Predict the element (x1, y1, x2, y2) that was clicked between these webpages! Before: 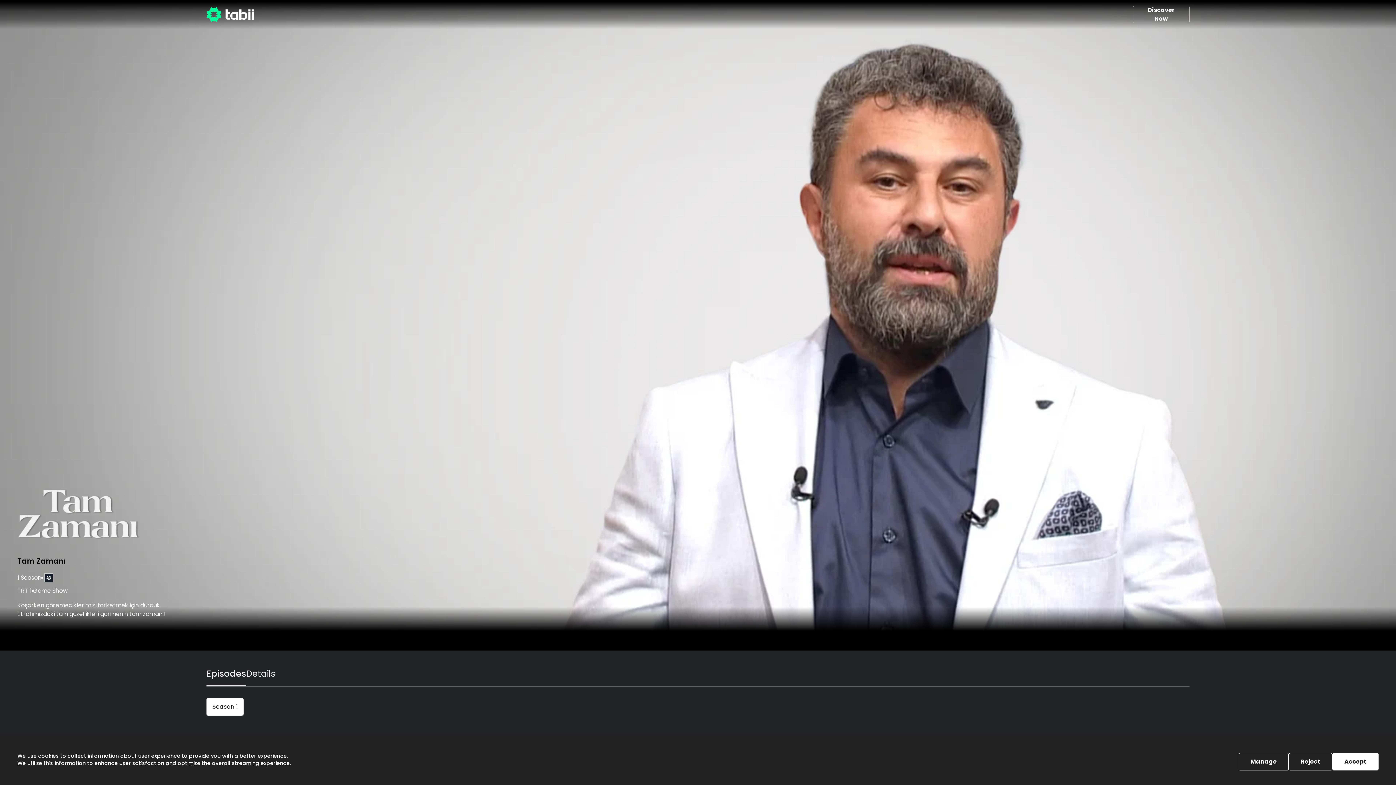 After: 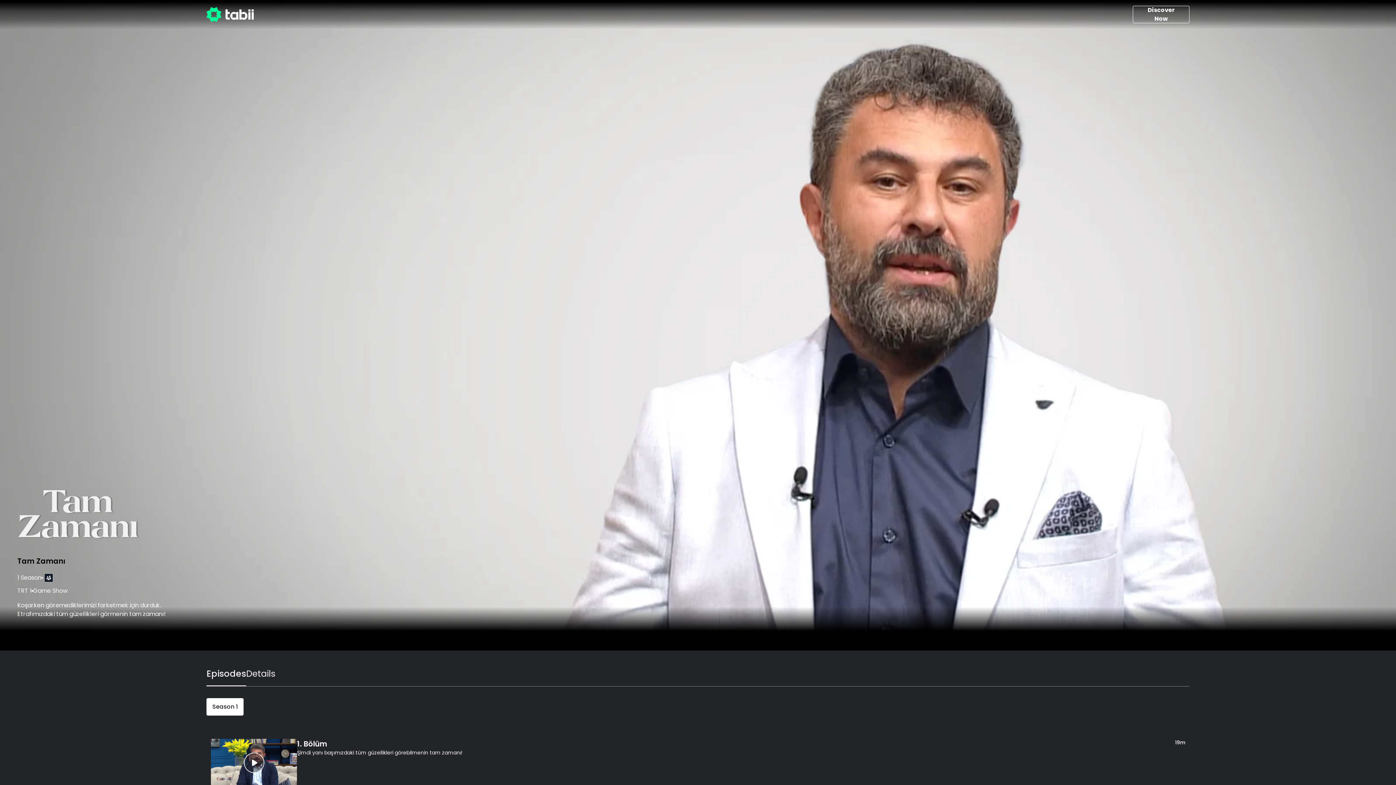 Action: label: Accept bbox: (1332, 753, 1378, 770)